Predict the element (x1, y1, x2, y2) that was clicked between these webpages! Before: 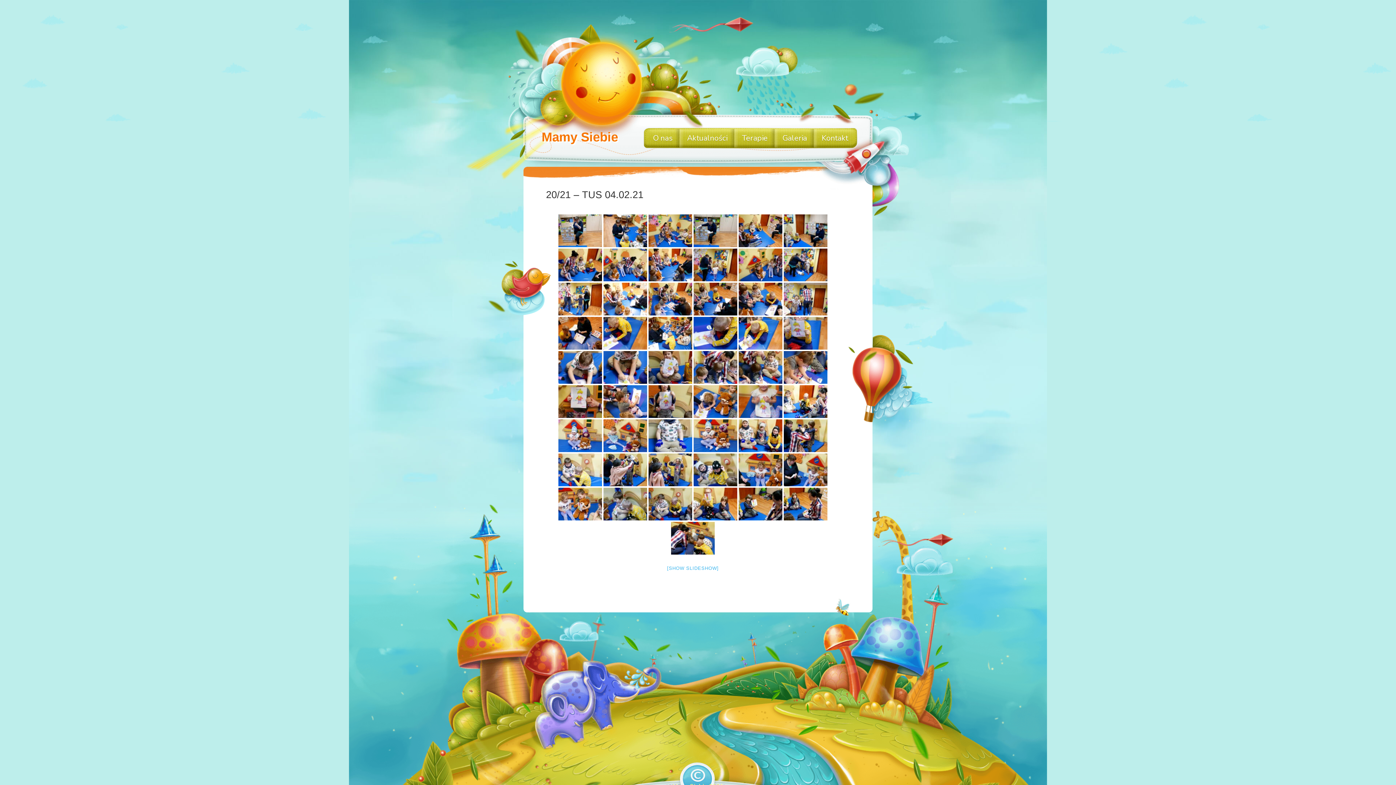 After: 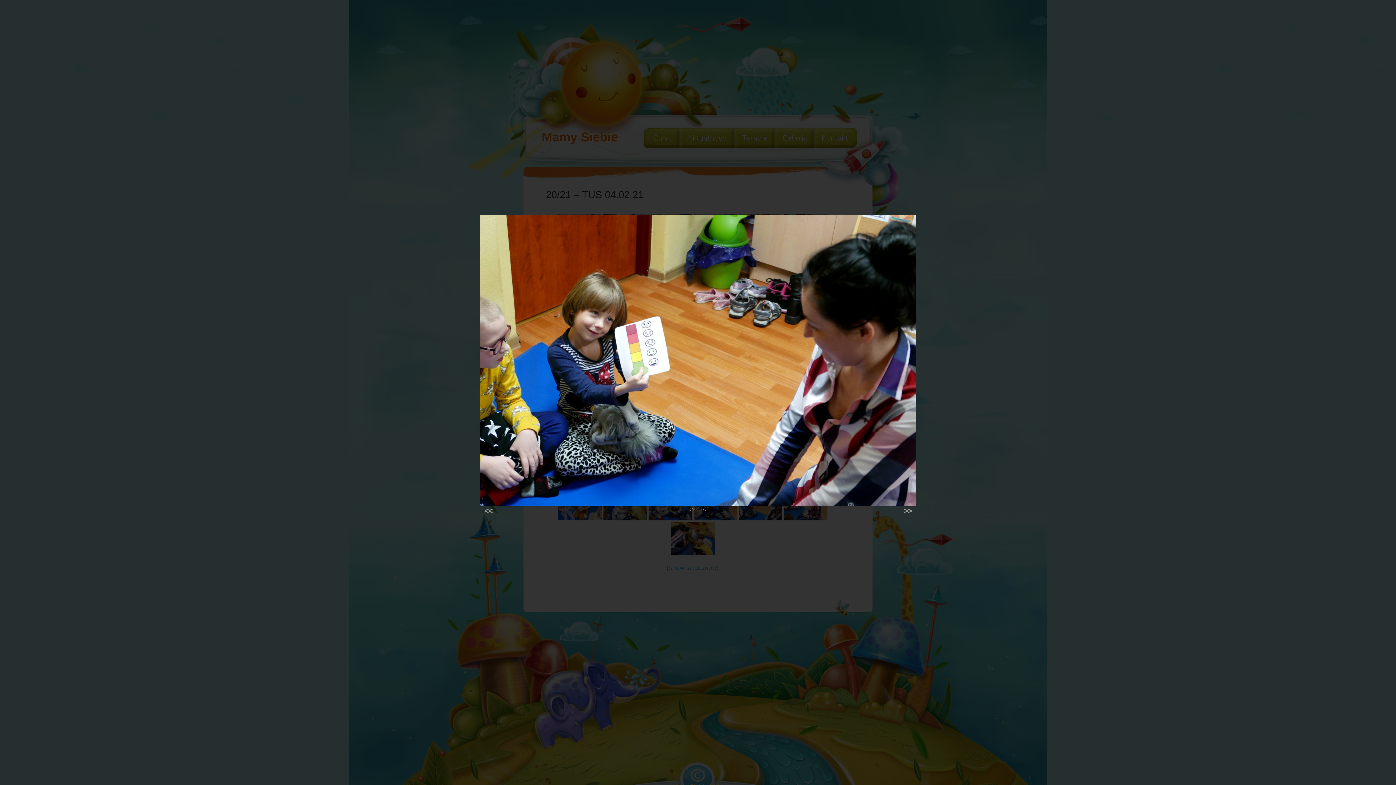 Action: bbox: (738, 488, 782, 520)